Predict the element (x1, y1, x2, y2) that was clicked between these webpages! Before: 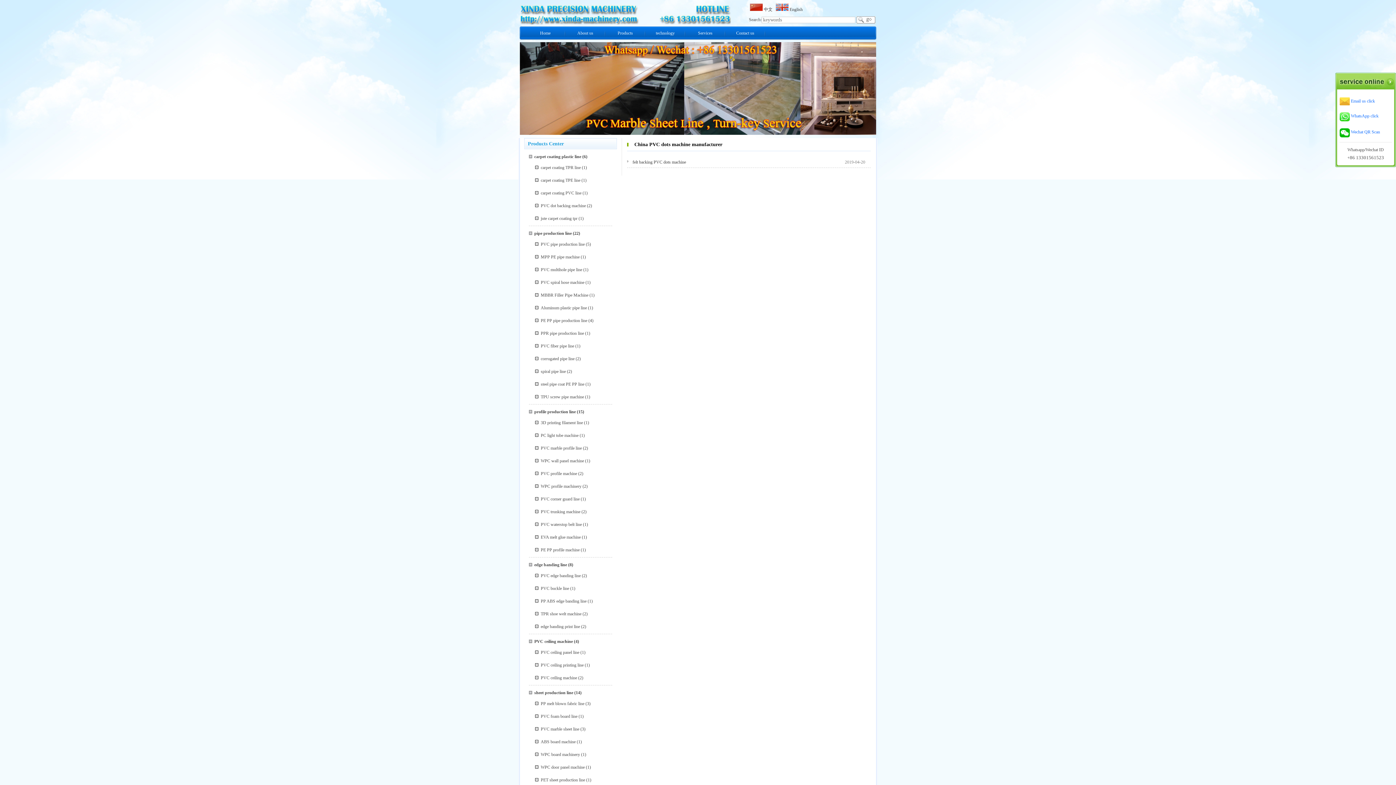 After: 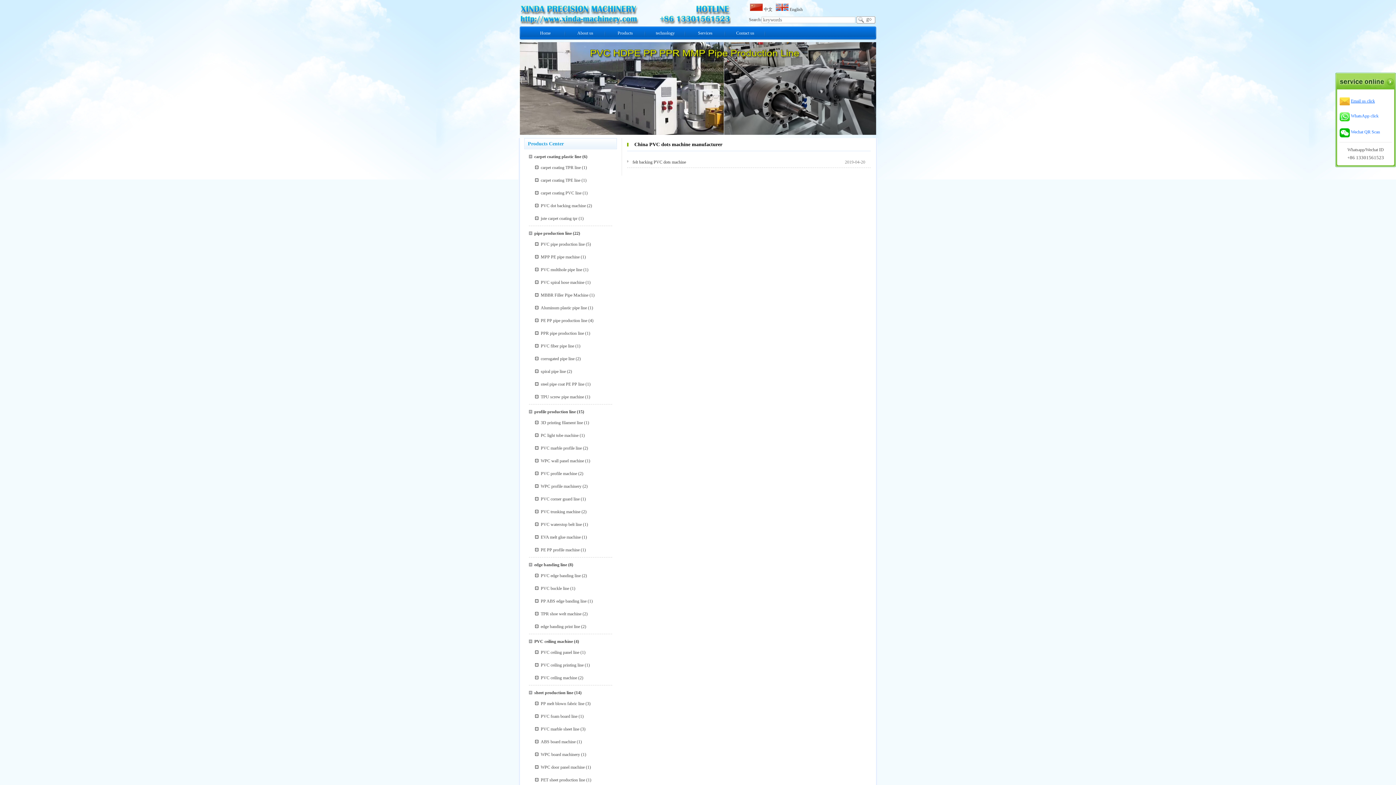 Action: label: Email us click bbox: (1351, 98, 1375, 103)